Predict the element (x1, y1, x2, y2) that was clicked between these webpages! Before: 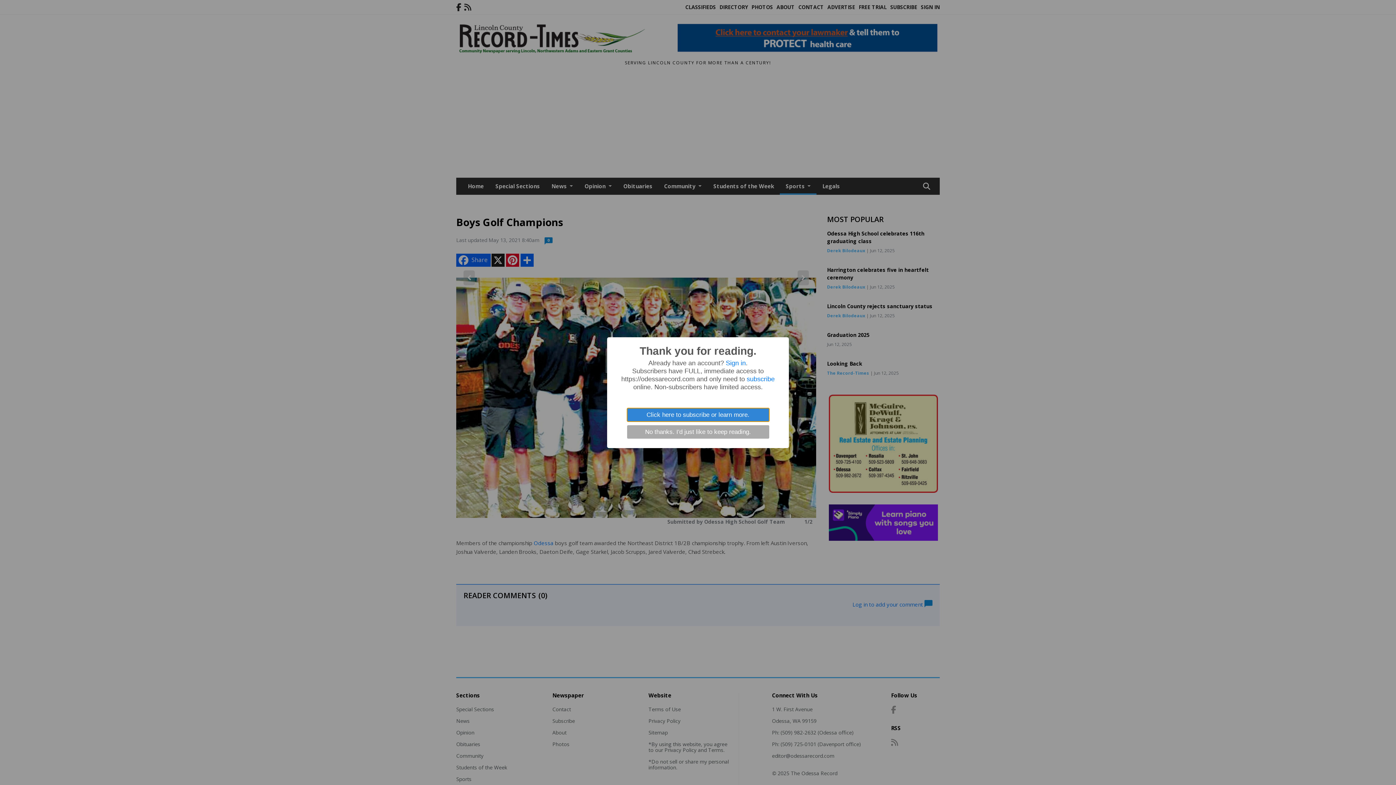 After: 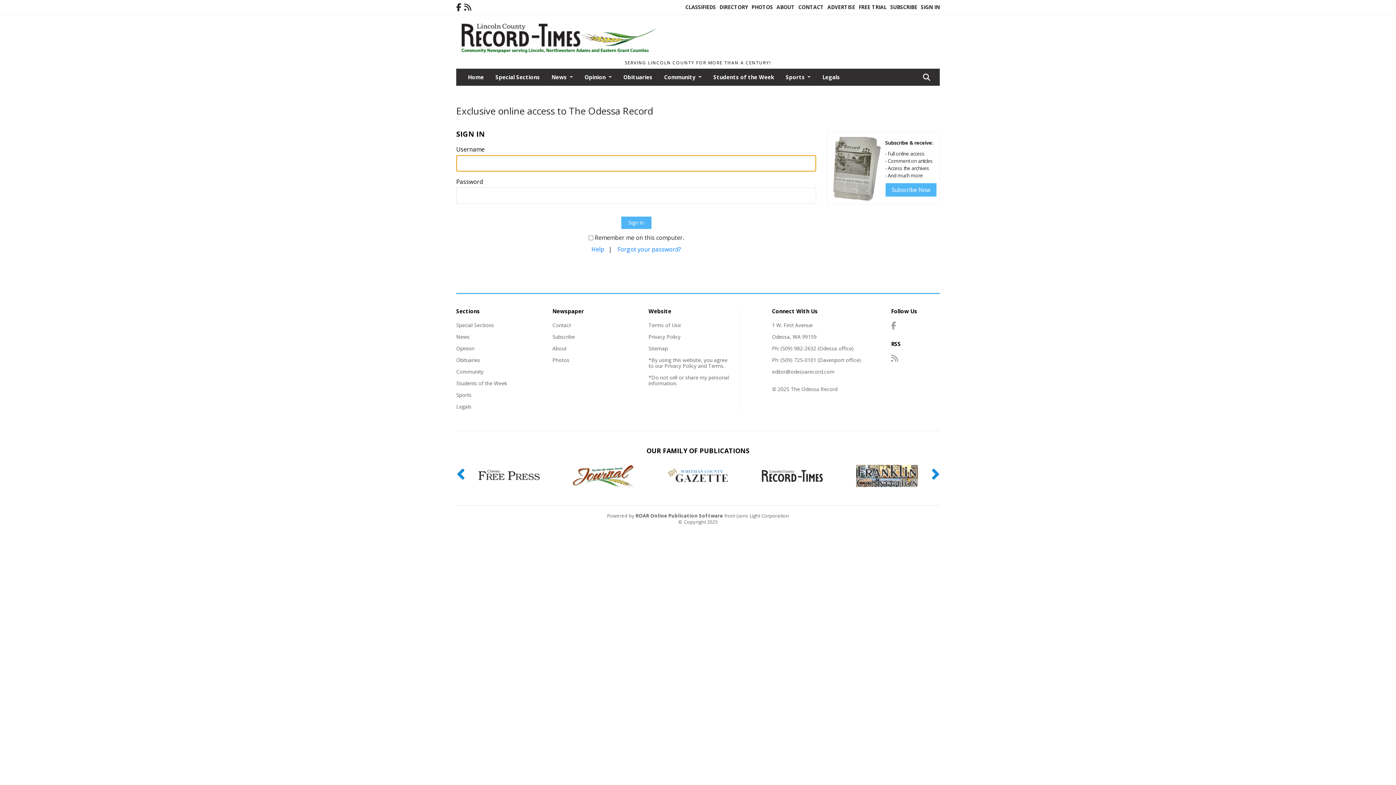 Action: bbox: (726, 359, 746, 366) label: Sign in